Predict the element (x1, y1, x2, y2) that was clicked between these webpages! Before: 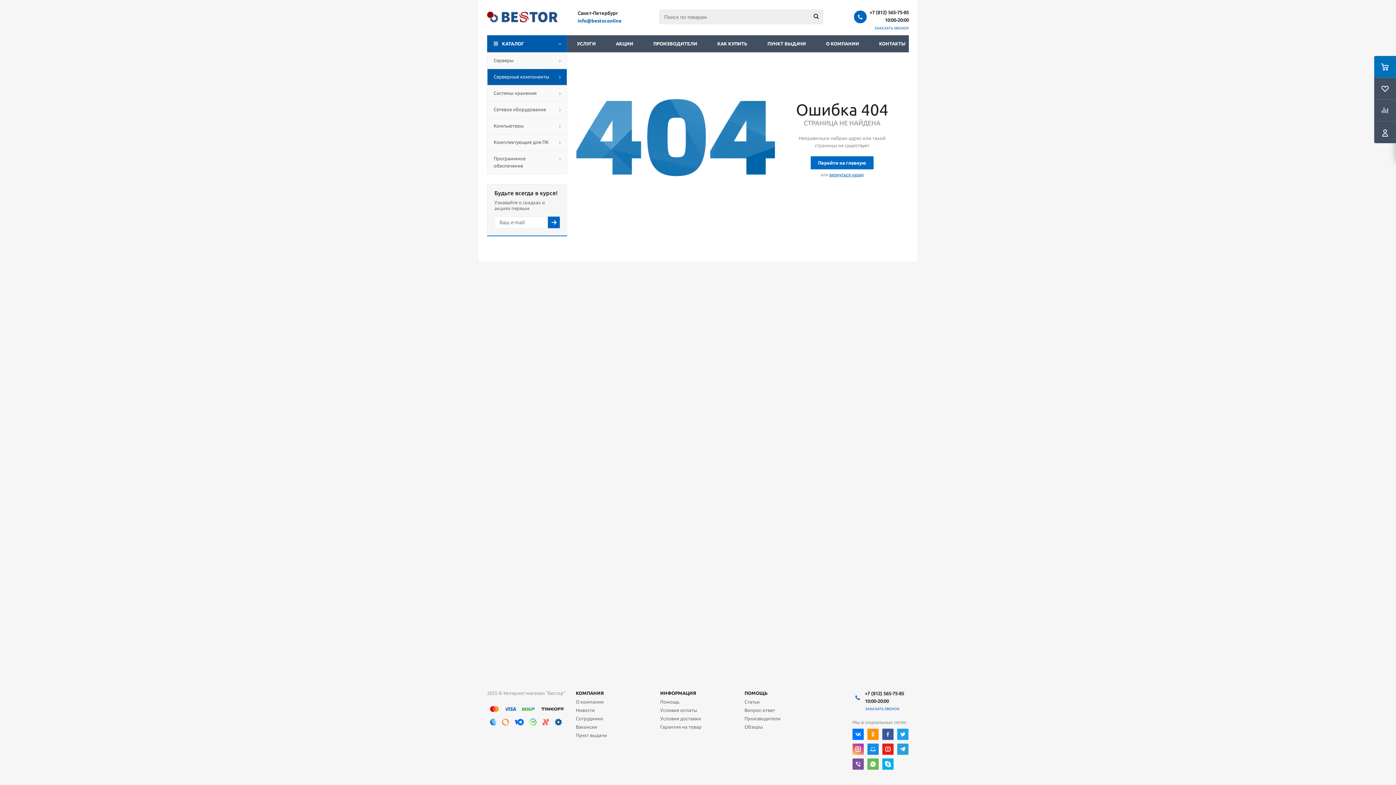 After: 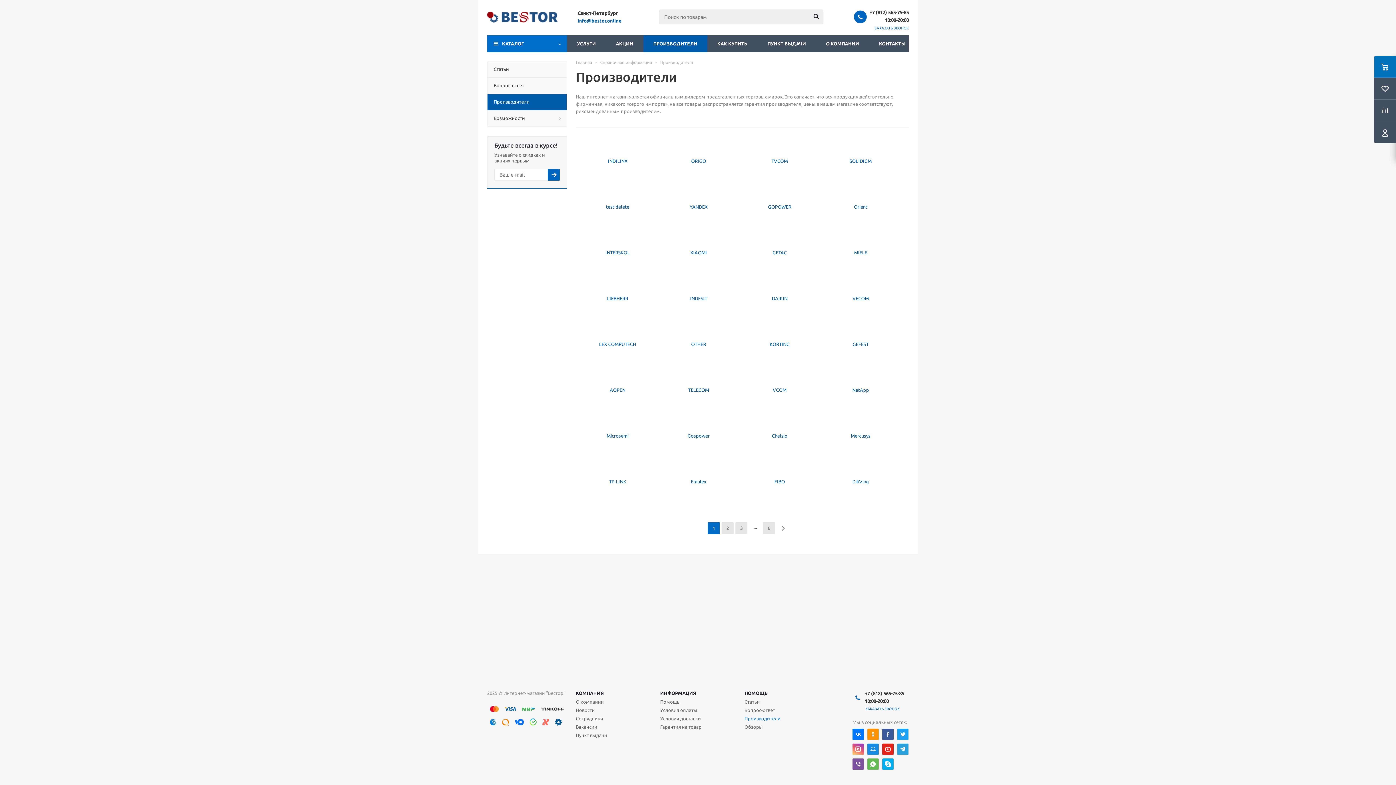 Action: bbox: (744, 715, 780, 722) label: Производители